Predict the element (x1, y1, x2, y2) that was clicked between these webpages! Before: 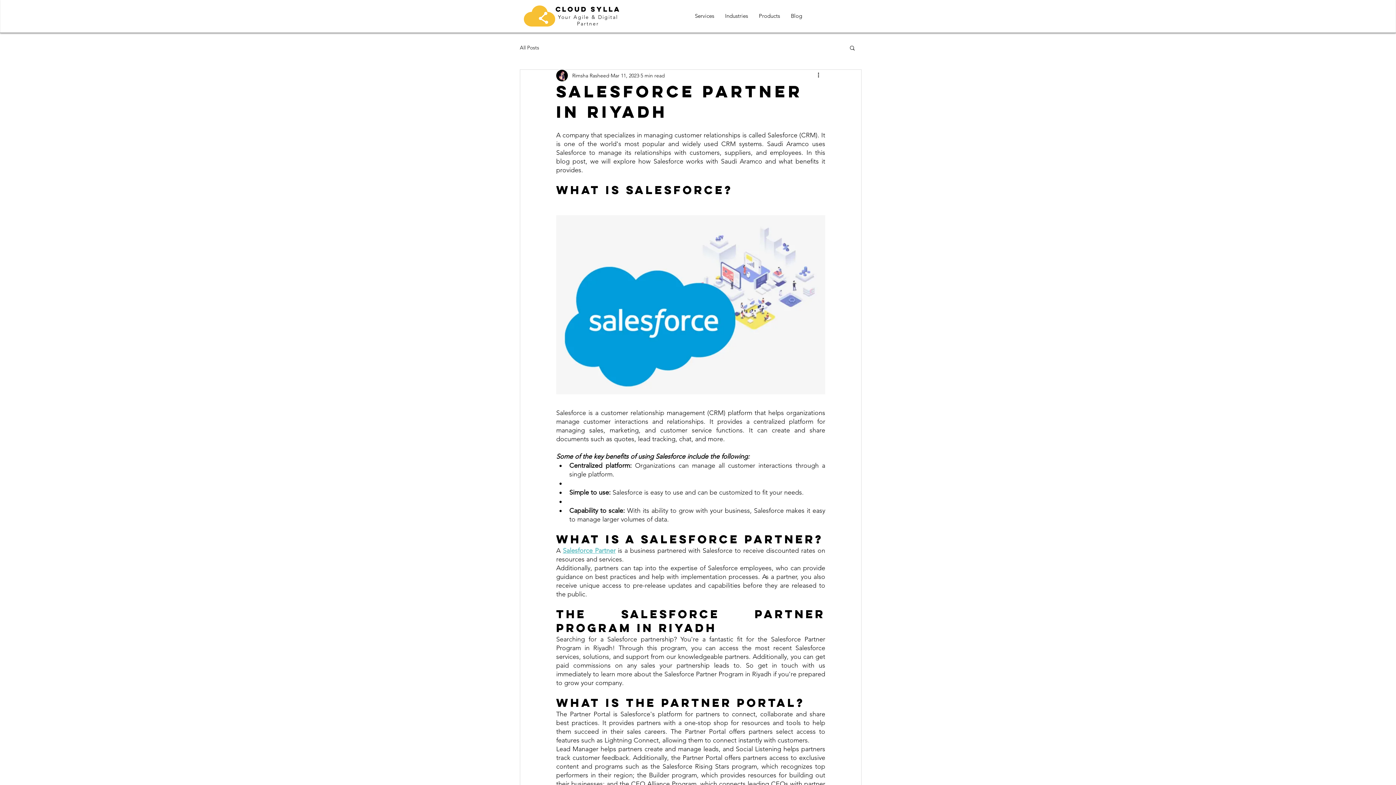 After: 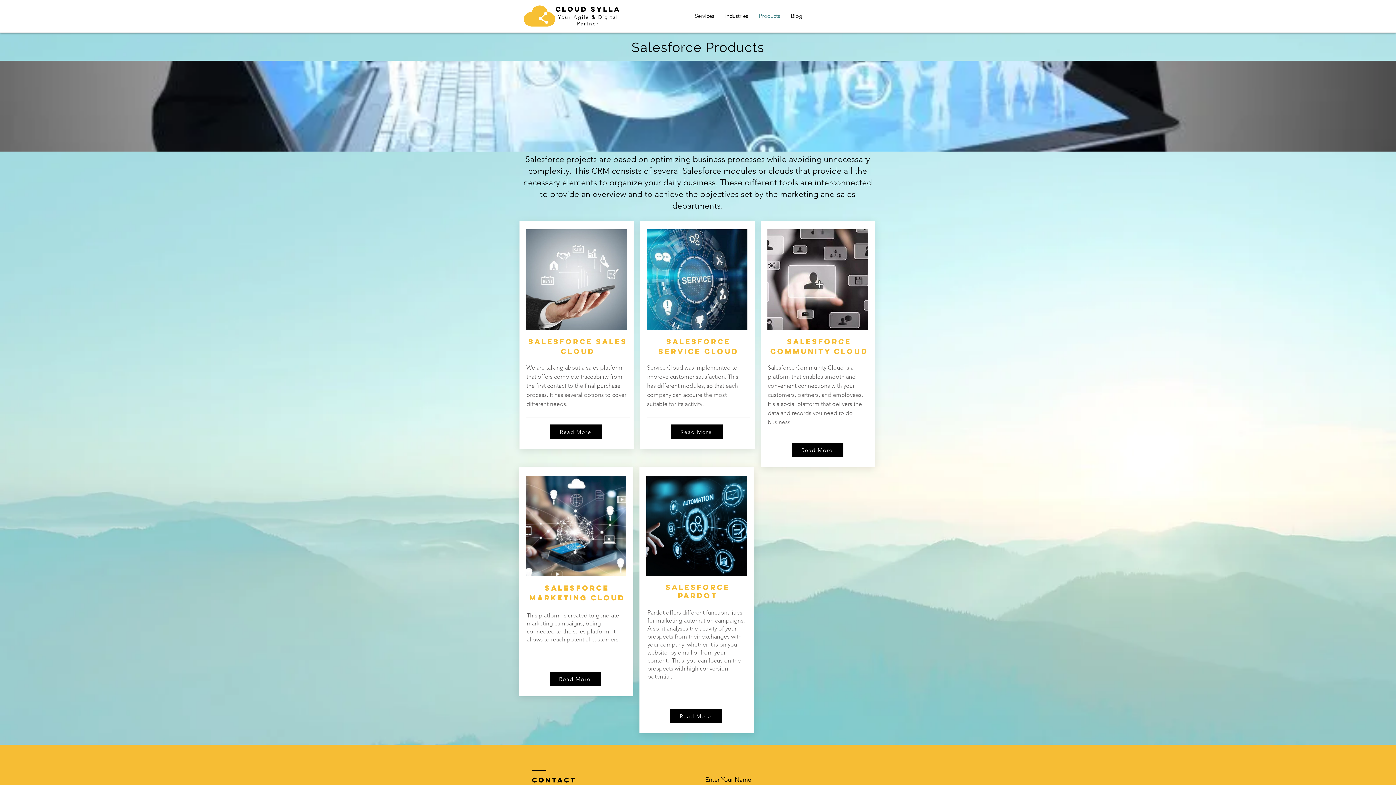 Action: label: Products bbox: (753, 6, 785, 25)